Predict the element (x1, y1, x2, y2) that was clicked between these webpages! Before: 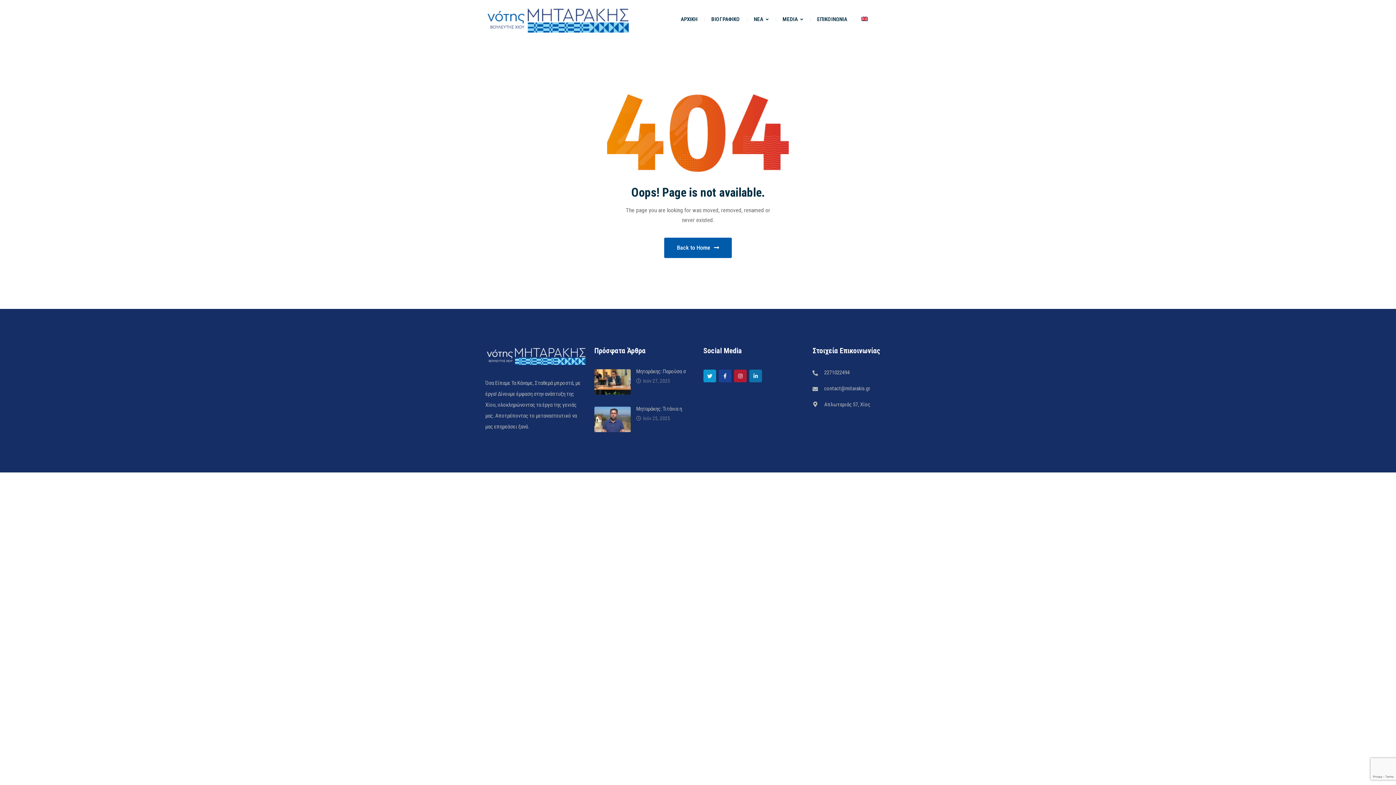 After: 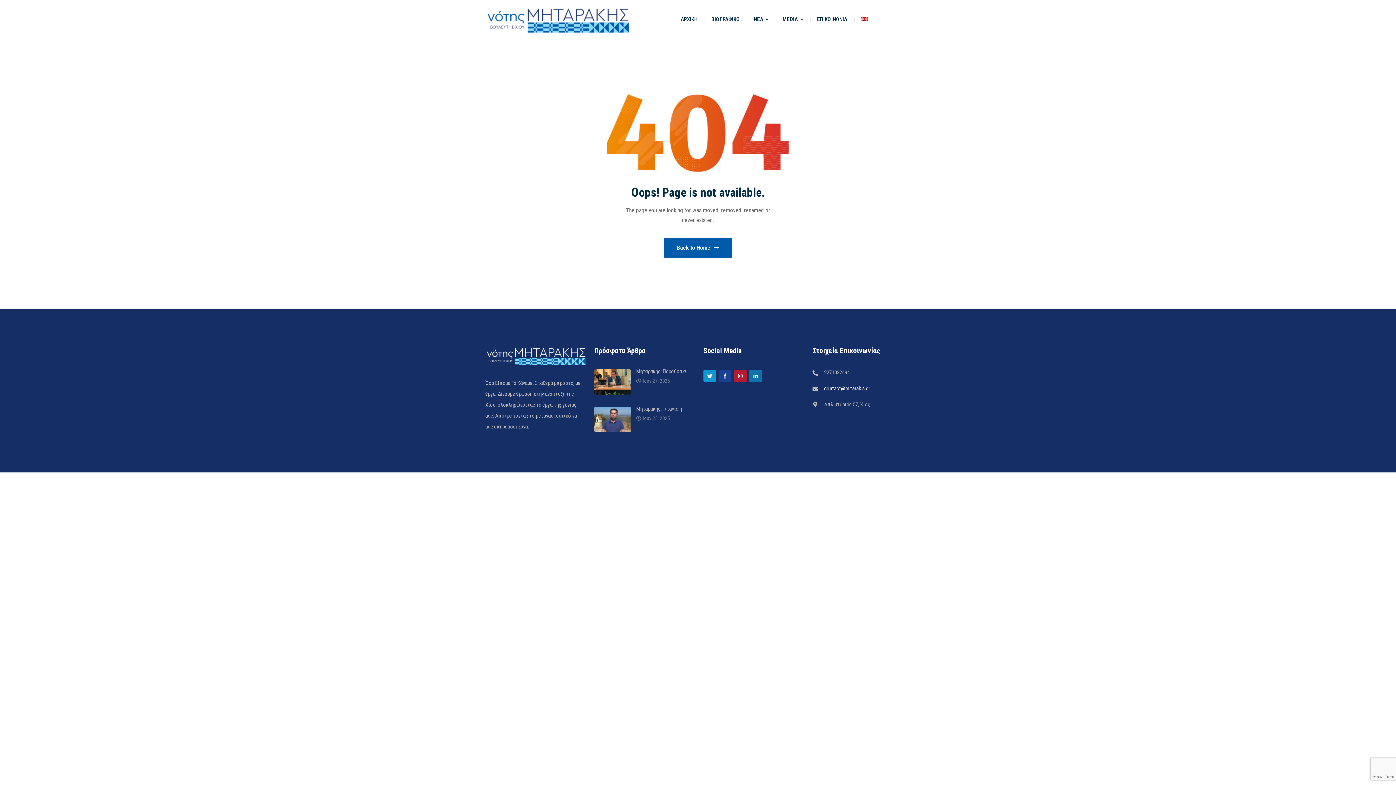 Action: label: contact@mitarakis.gr bbox: (824, 385, 870, 392)